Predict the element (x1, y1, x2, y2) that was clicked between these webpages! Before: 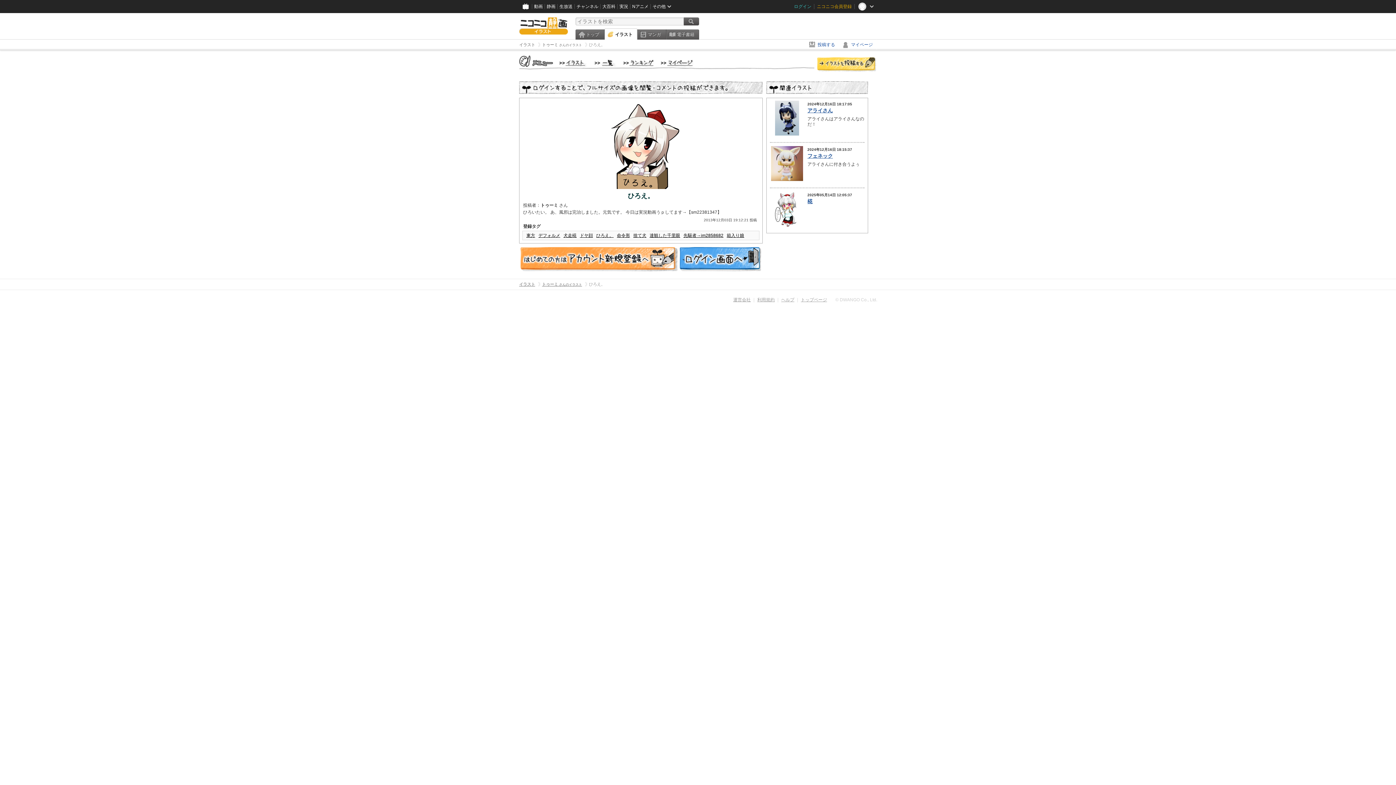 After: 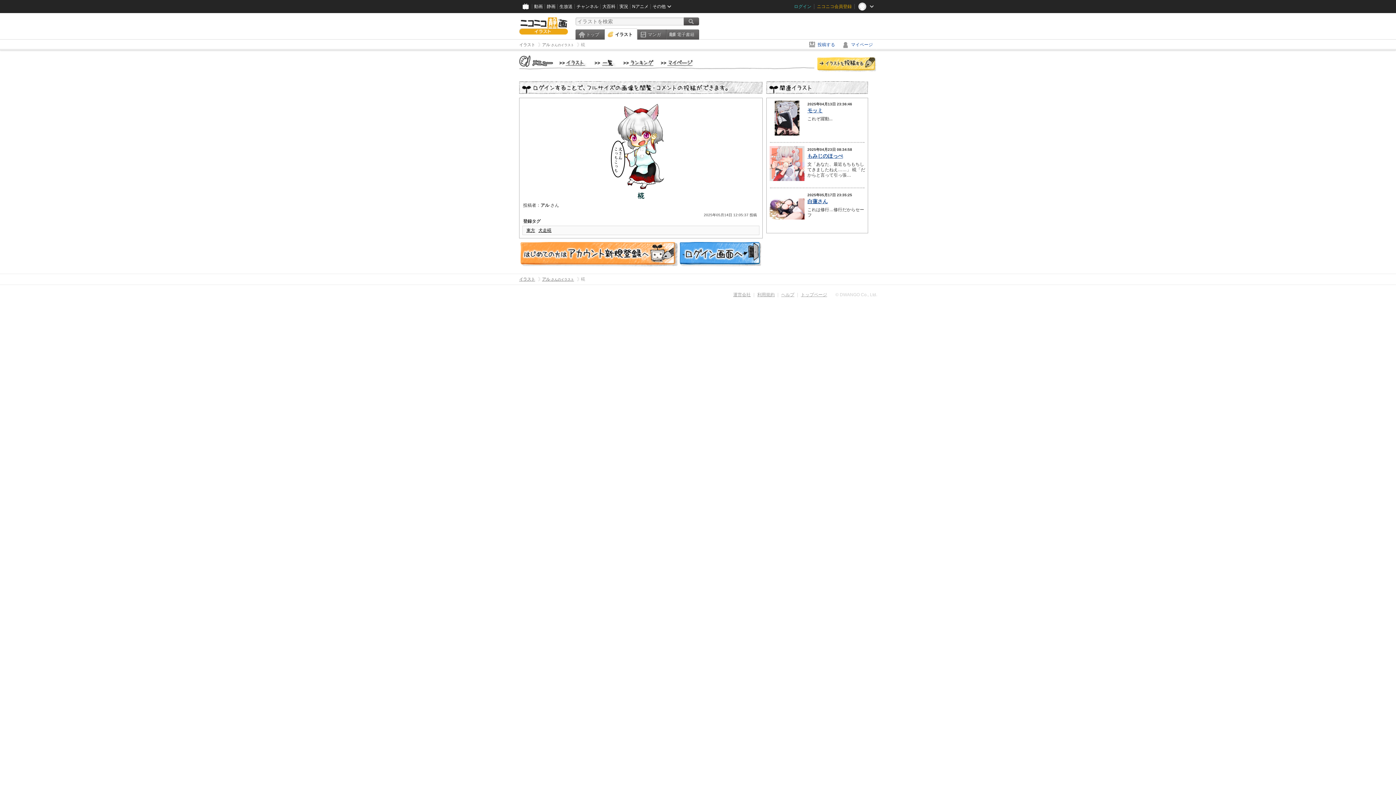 Action: bbox: (807, 198, 812, 204) label: 椛